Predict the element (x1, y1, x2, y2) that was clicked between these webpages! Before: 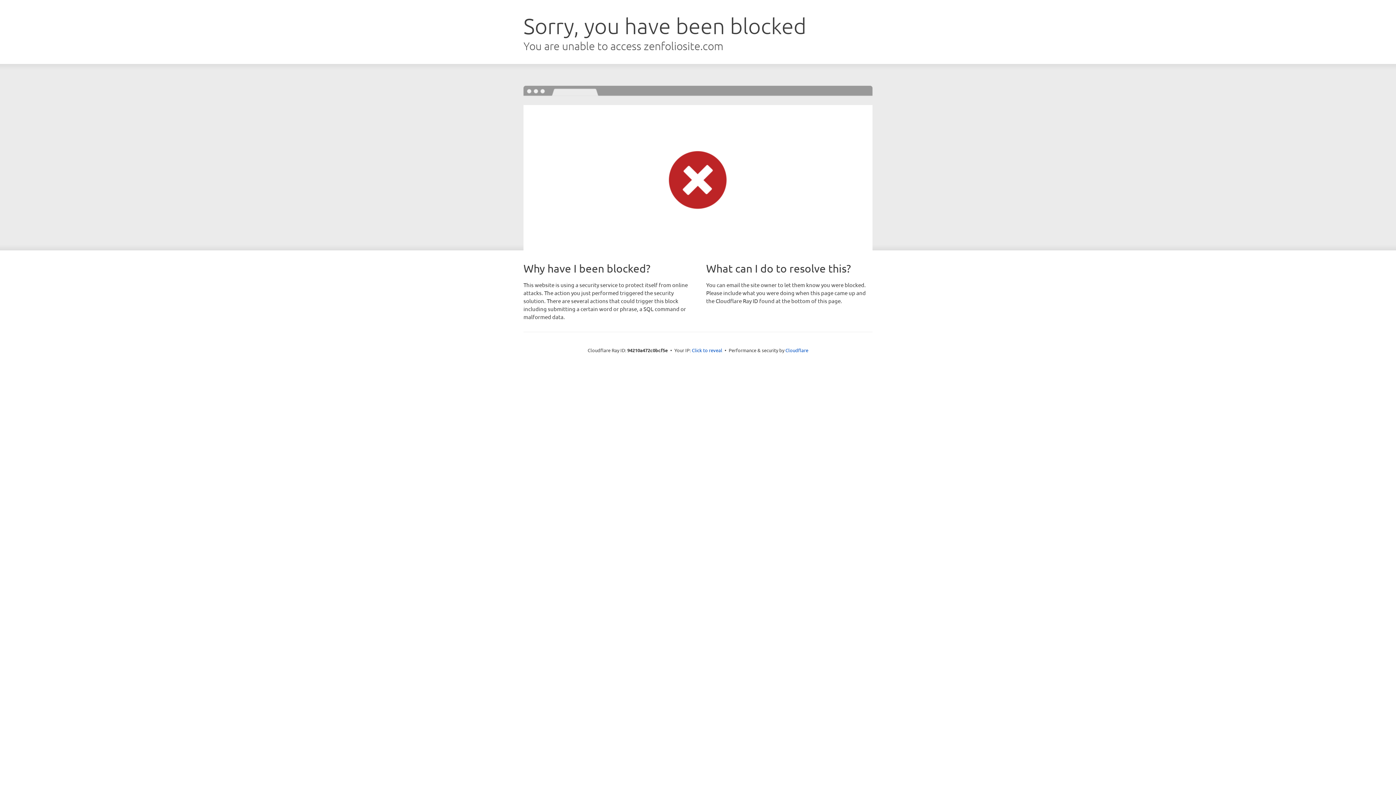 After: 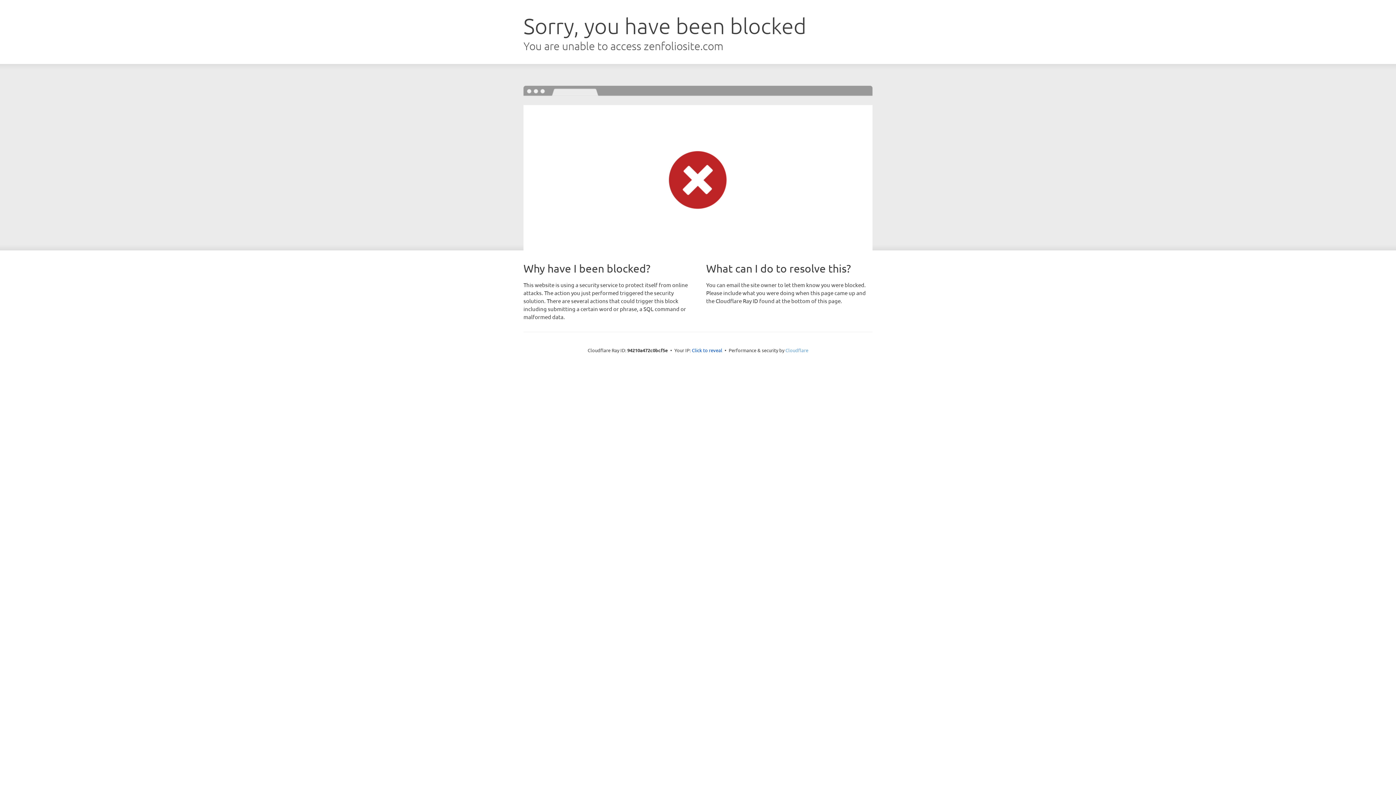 Action: bbox: (785, 347, 808, 353) label: Cloudflare